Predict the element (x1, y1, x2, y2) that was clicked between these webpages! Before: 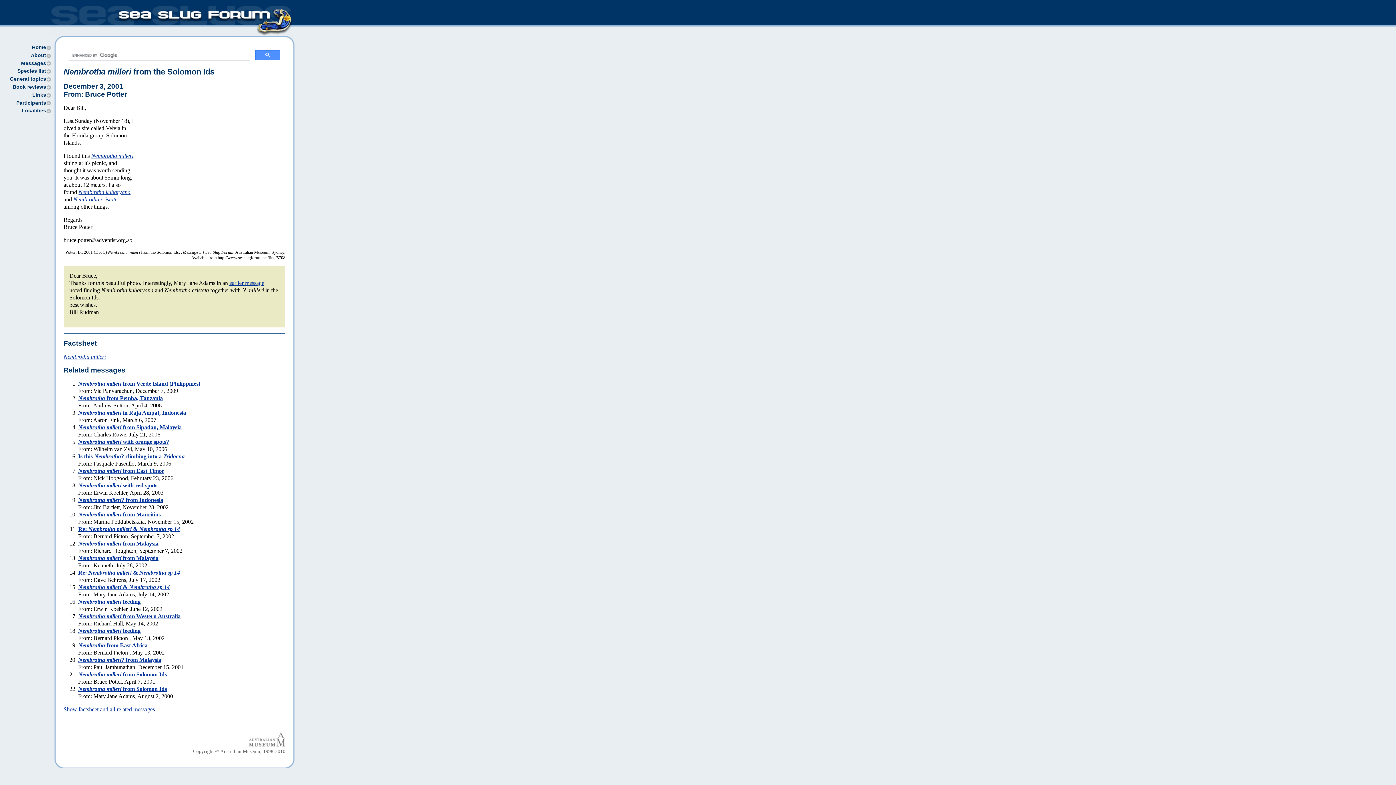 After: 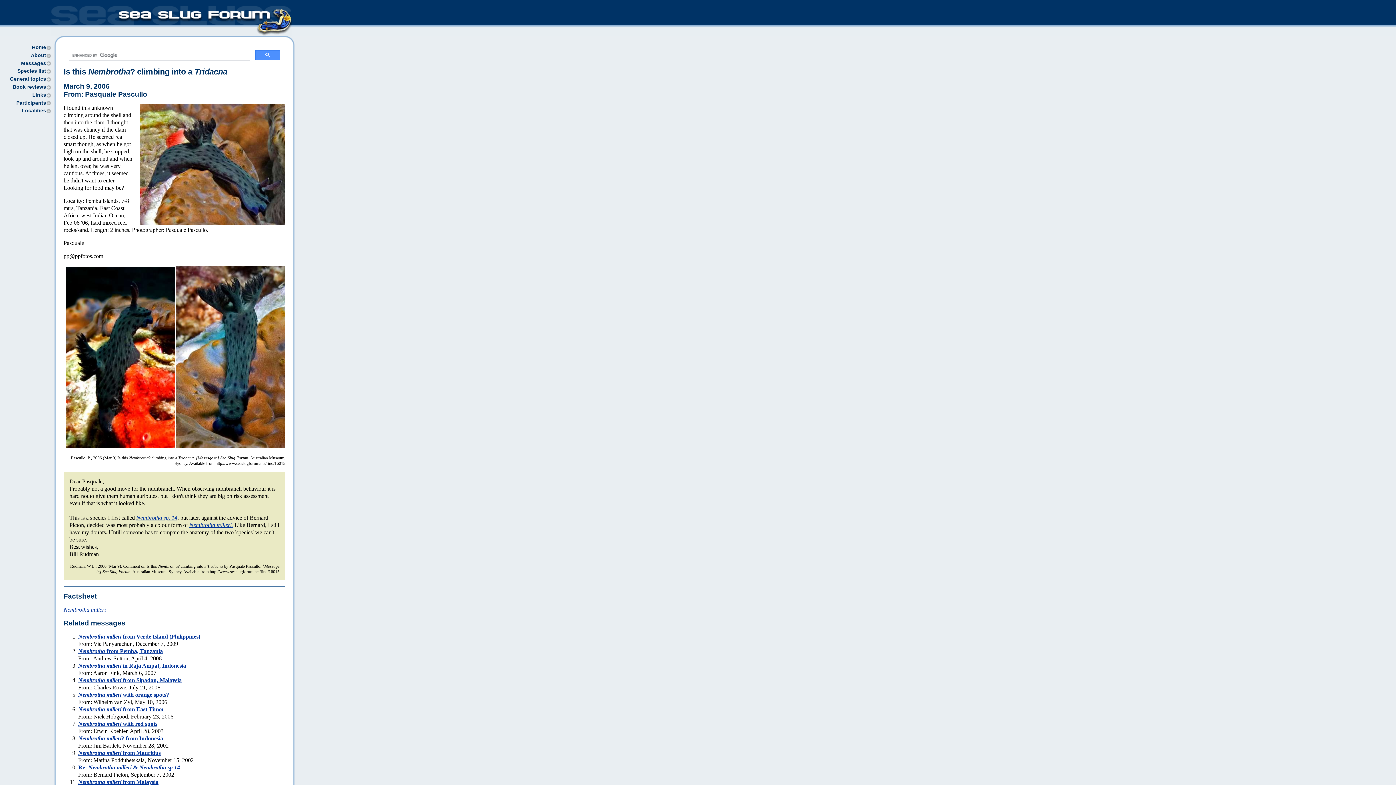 Action: bbox: (78, 453, 184, 459) label: Is this Nembrotha? climbing into a Tridacna